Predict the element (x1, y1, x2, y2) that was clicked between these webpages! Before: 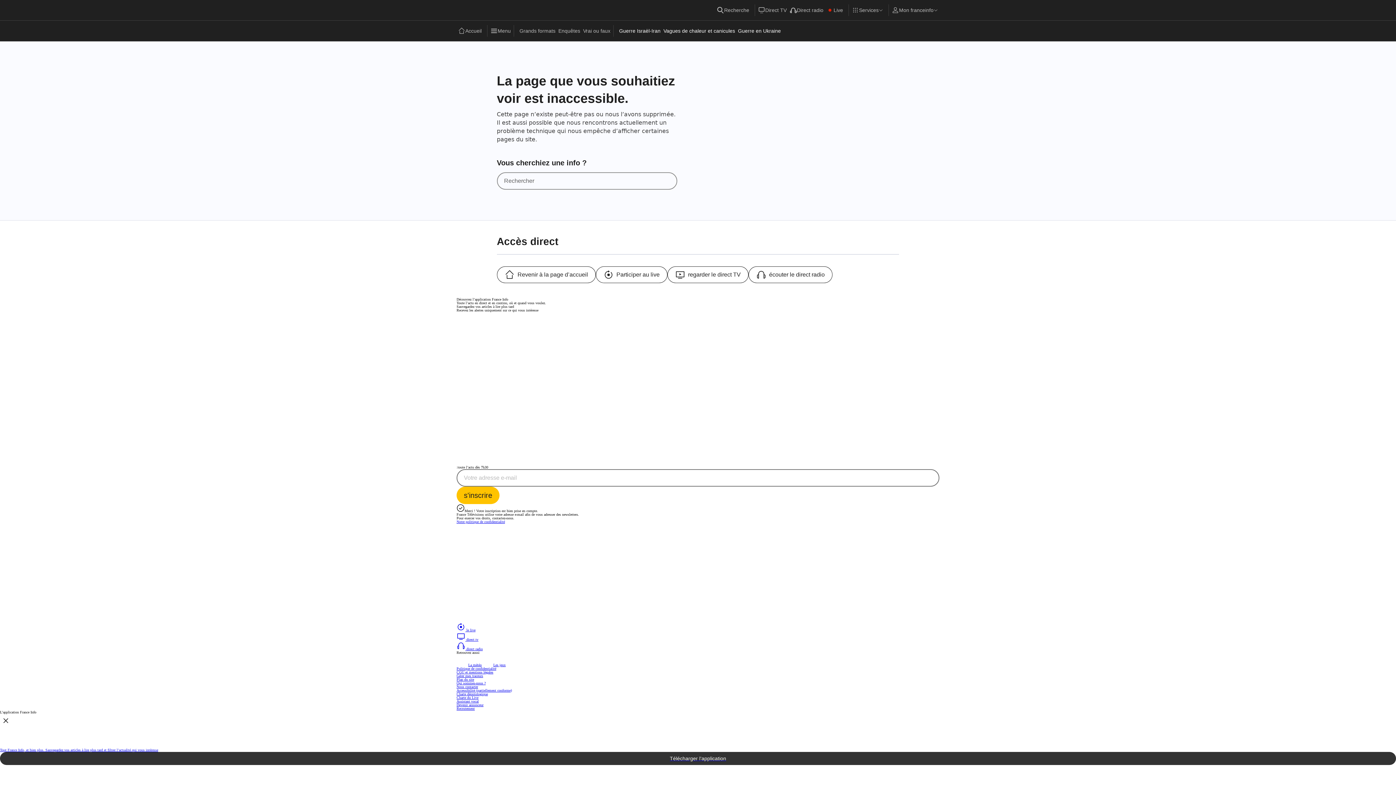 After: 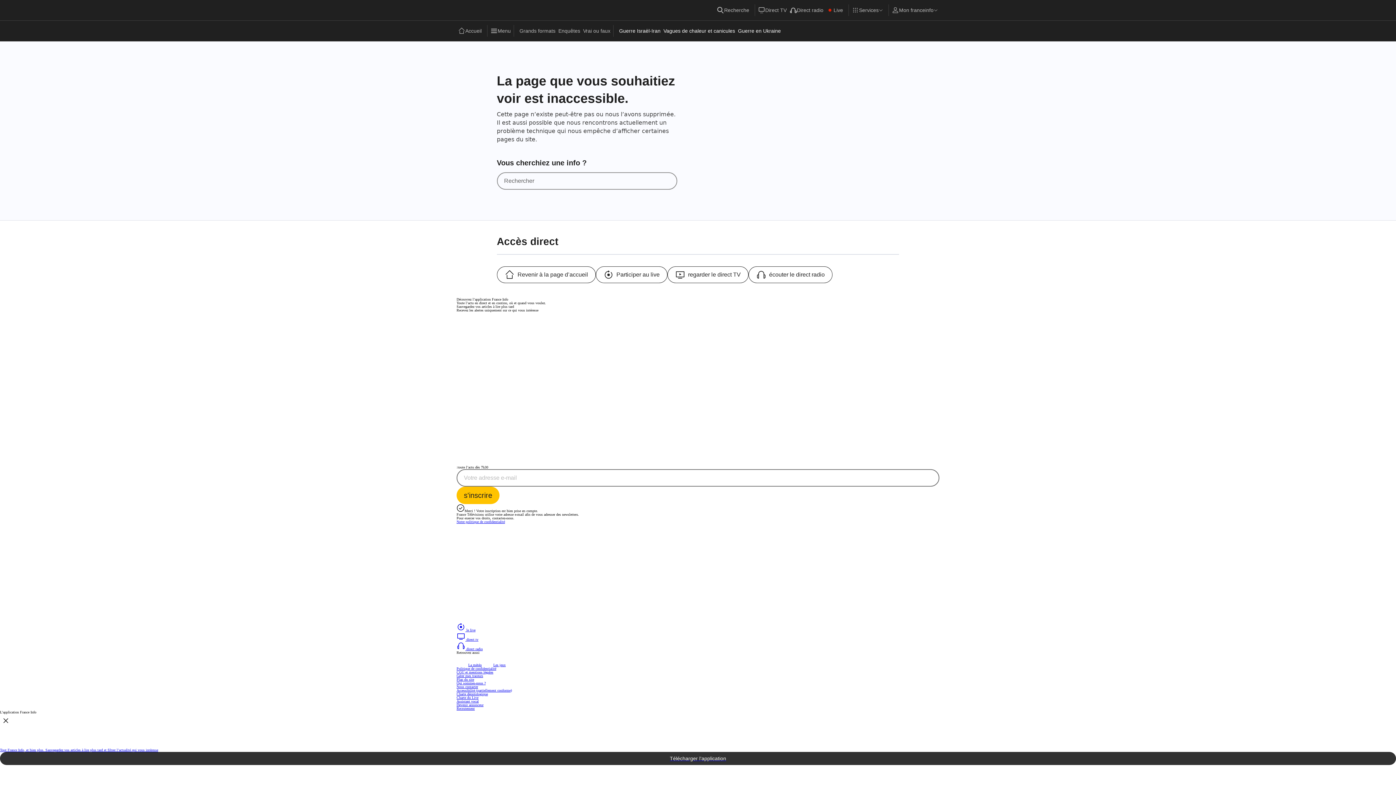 Action: bbox: (456, 338, 505, 342)